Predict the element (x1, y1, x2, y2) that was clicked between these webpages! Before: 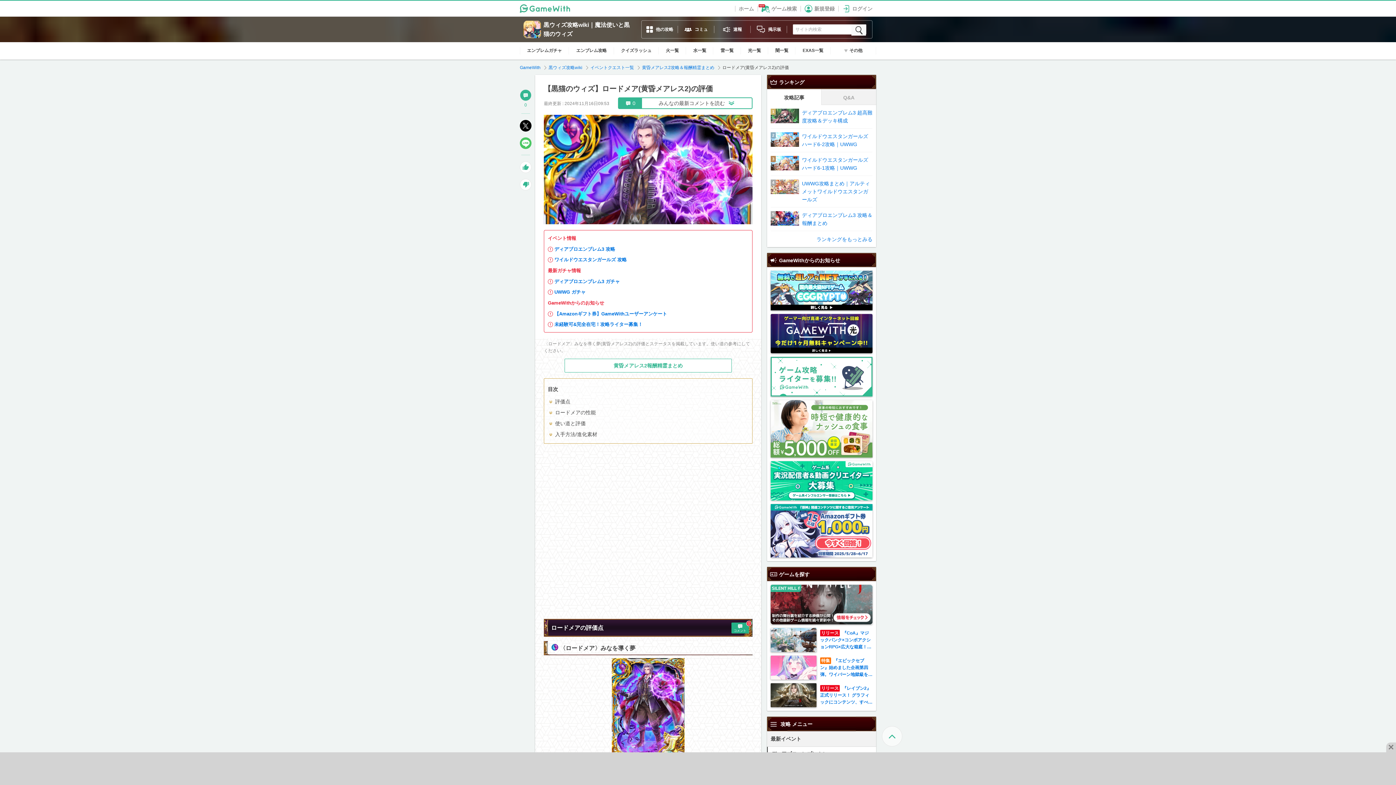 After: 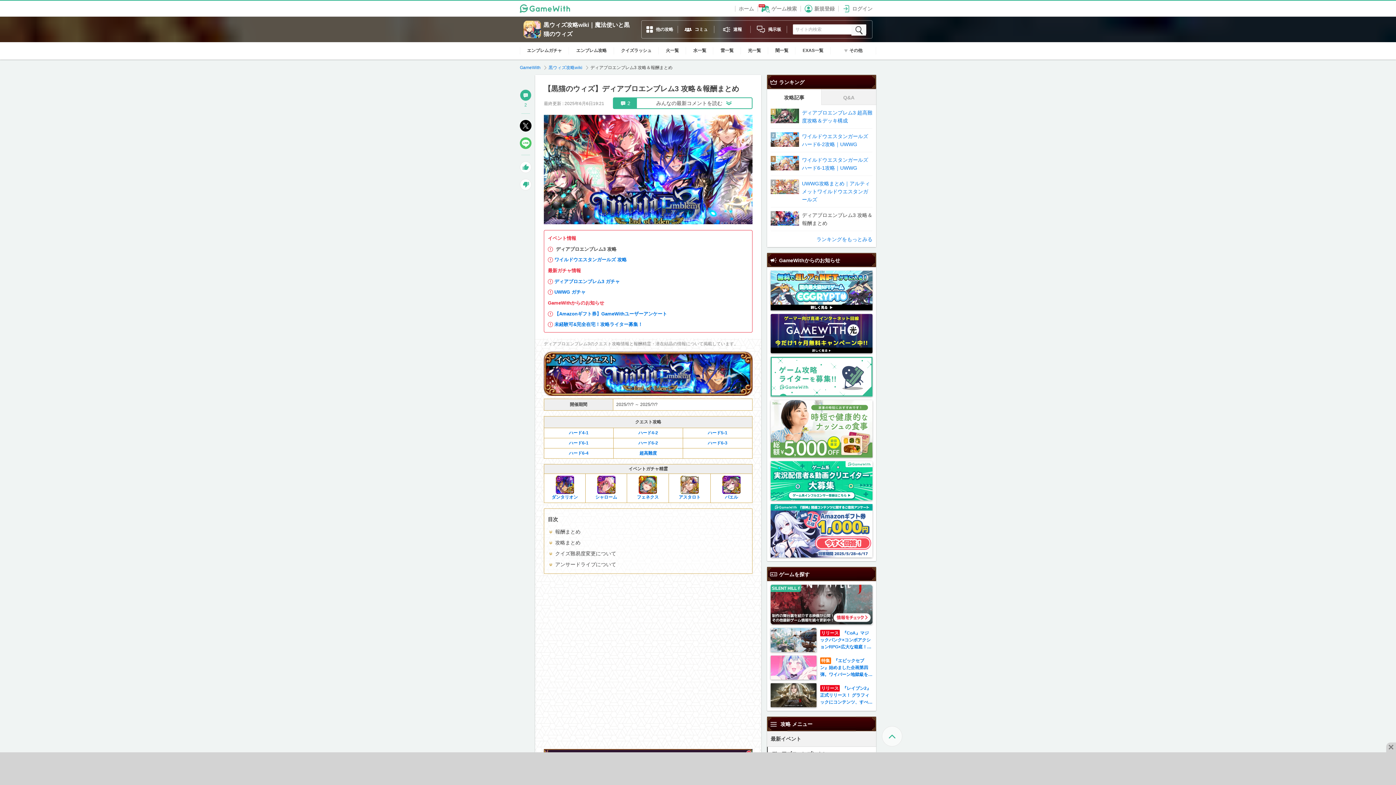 Action: bbox: (569, 42, 614, 59) label: エンブレム攻略